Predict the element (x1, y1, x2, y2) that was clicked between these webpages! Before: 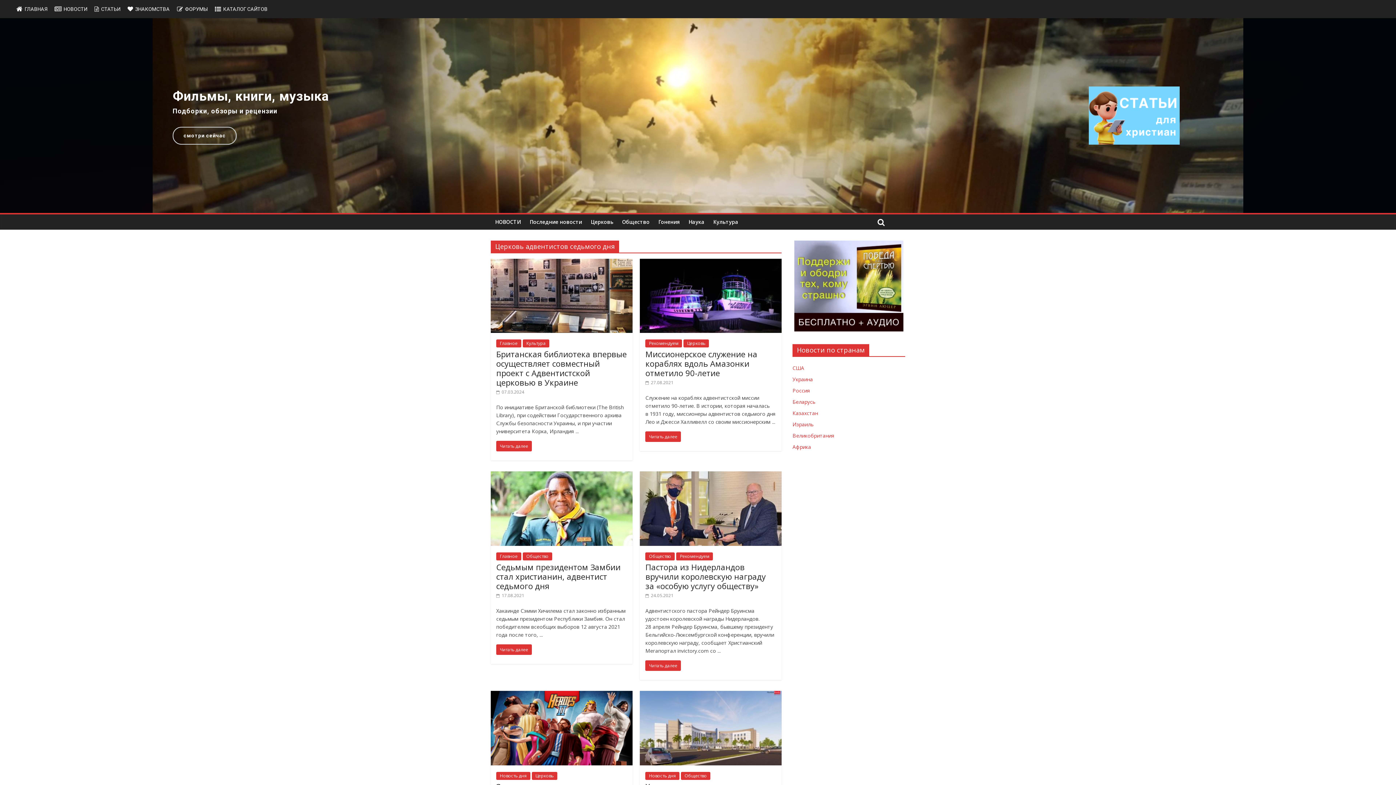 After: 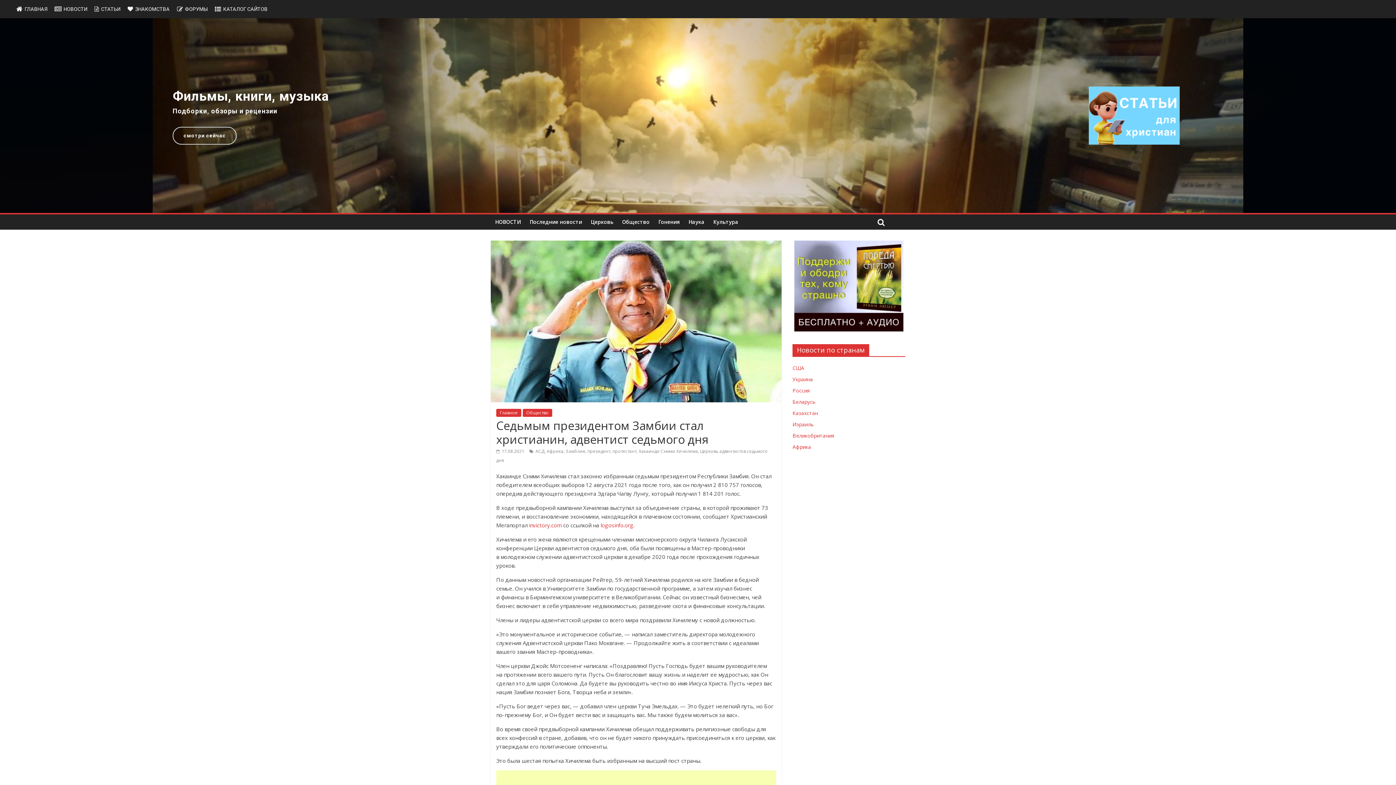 Action: label: Читать далее bbox: (496, 644, 532, 655)